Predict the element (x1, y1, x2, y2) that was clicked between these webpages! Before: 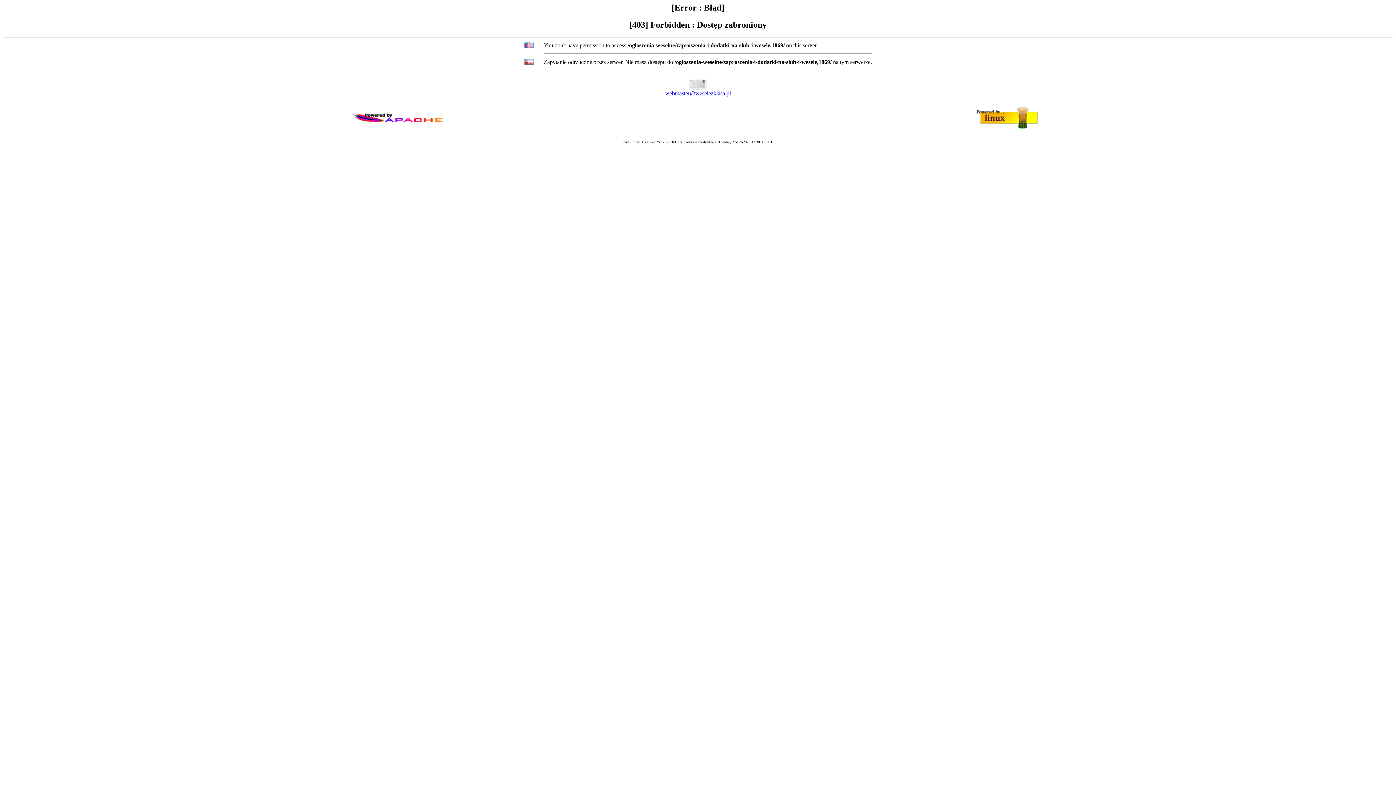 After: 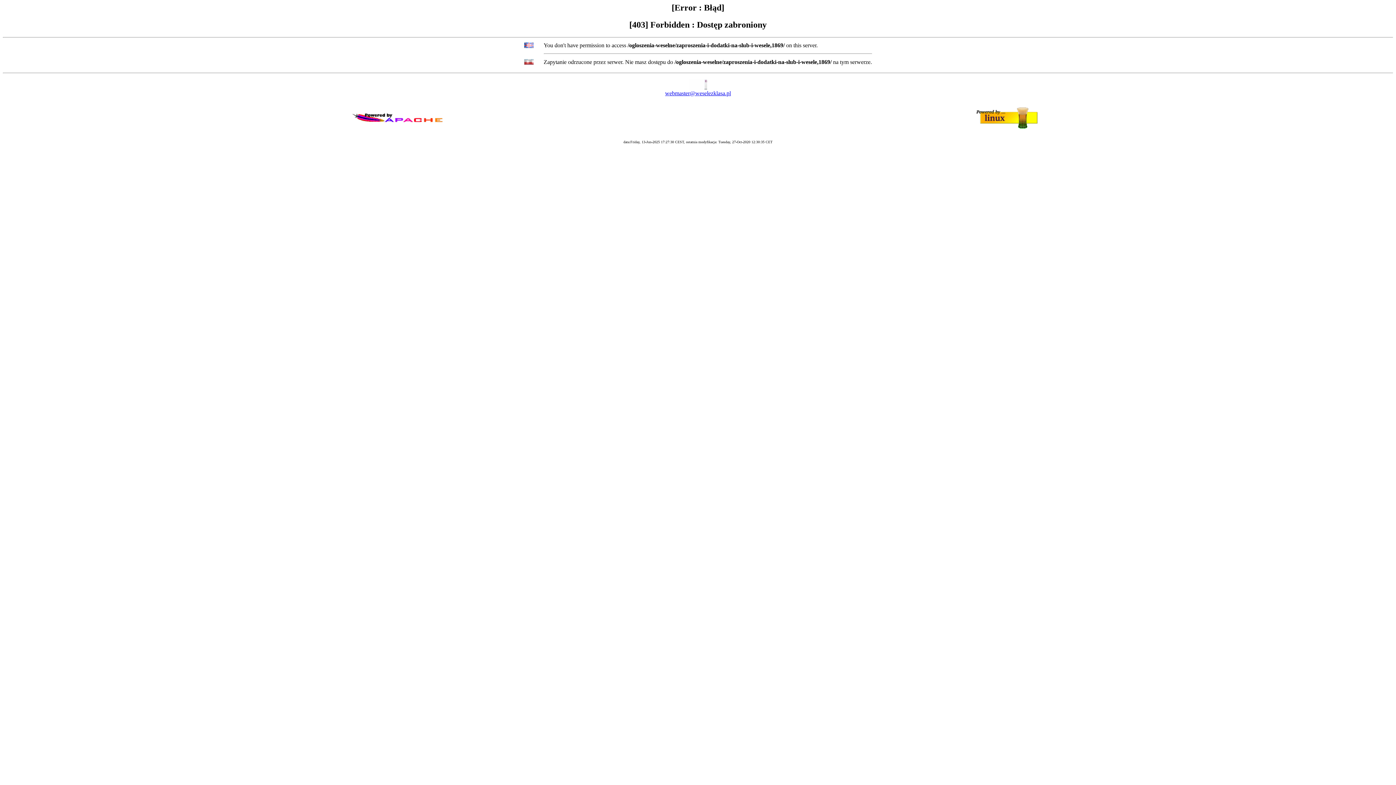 Action: bbox: (665, 90, 731, 96) label: webmaster@weselezklasa.pl